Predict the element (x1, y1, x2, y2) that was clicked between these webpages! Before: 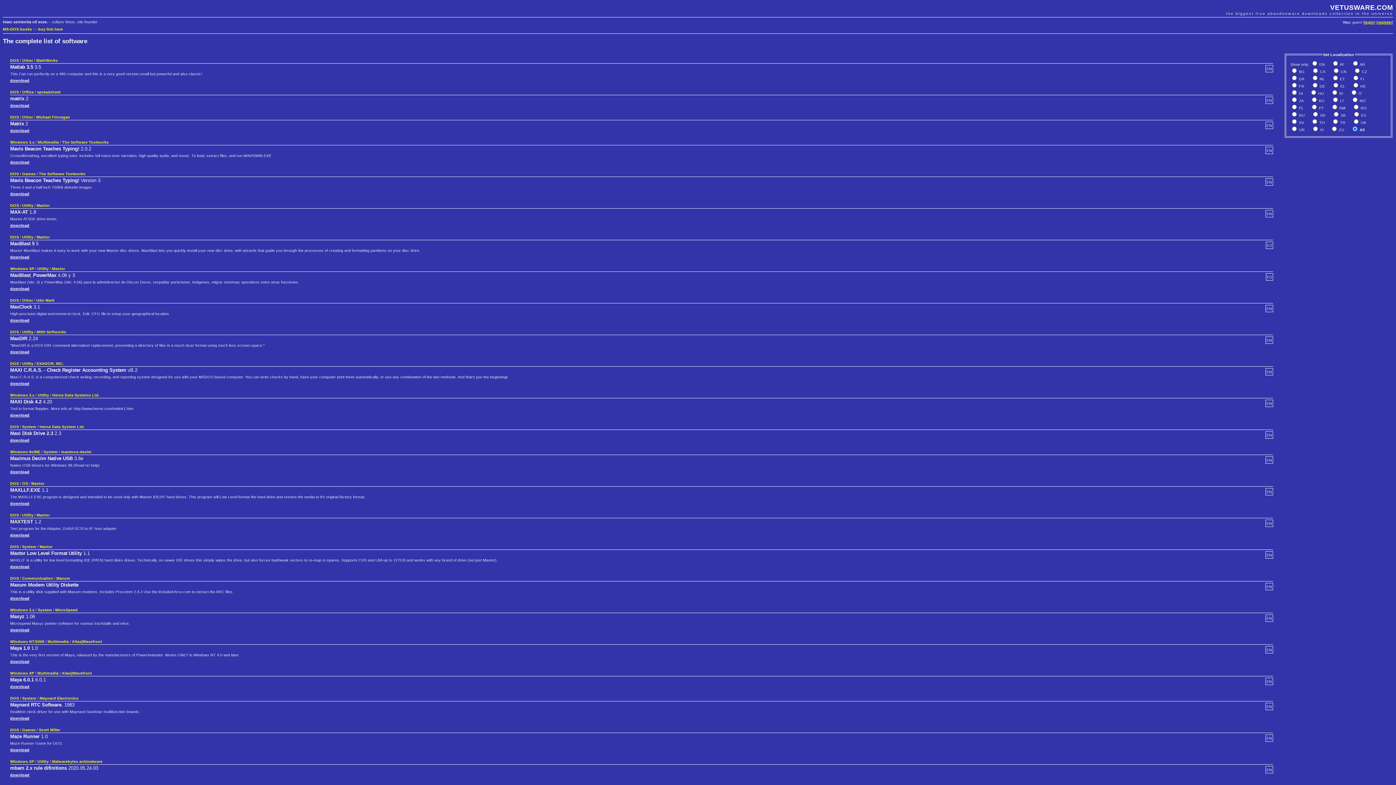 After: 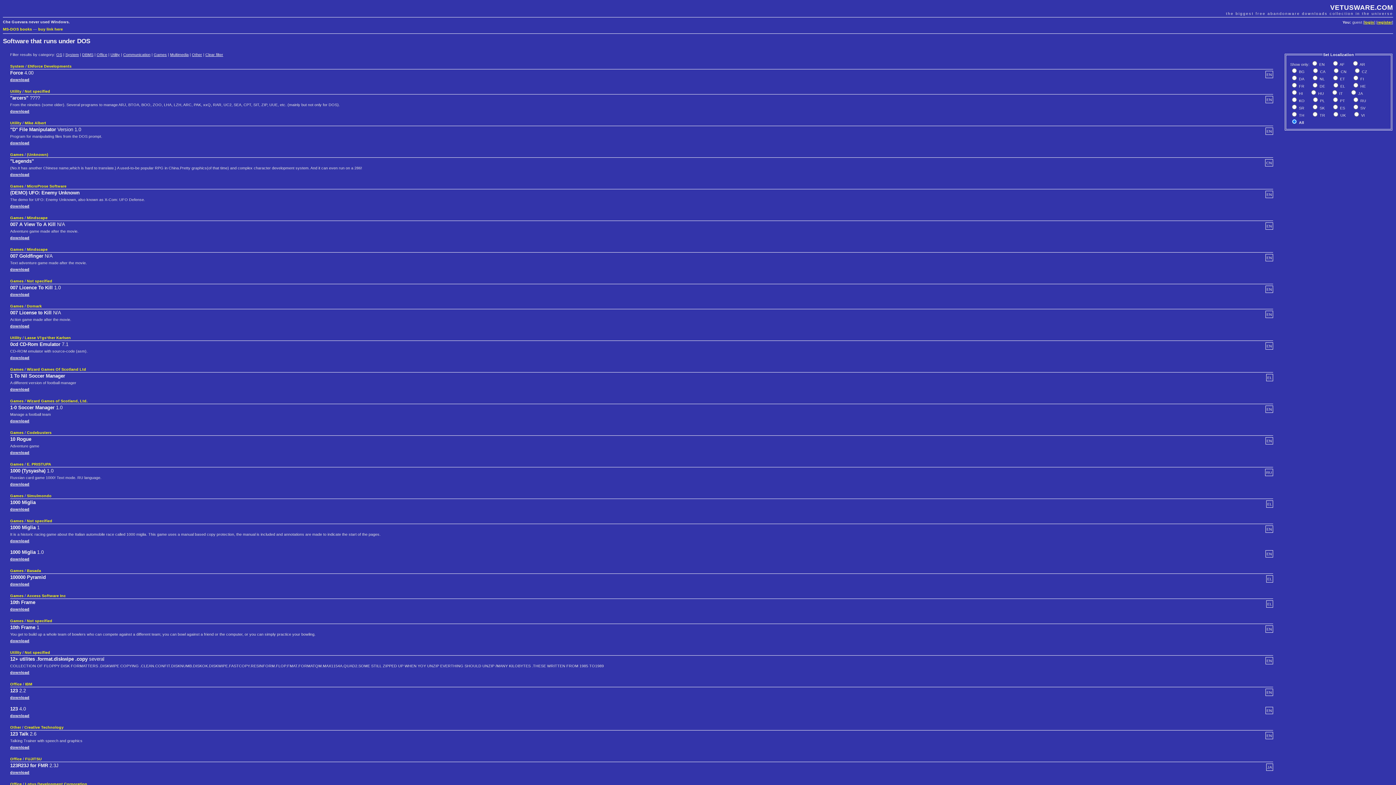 Action: label: DOS bbox: (10, 58, 18, 62)